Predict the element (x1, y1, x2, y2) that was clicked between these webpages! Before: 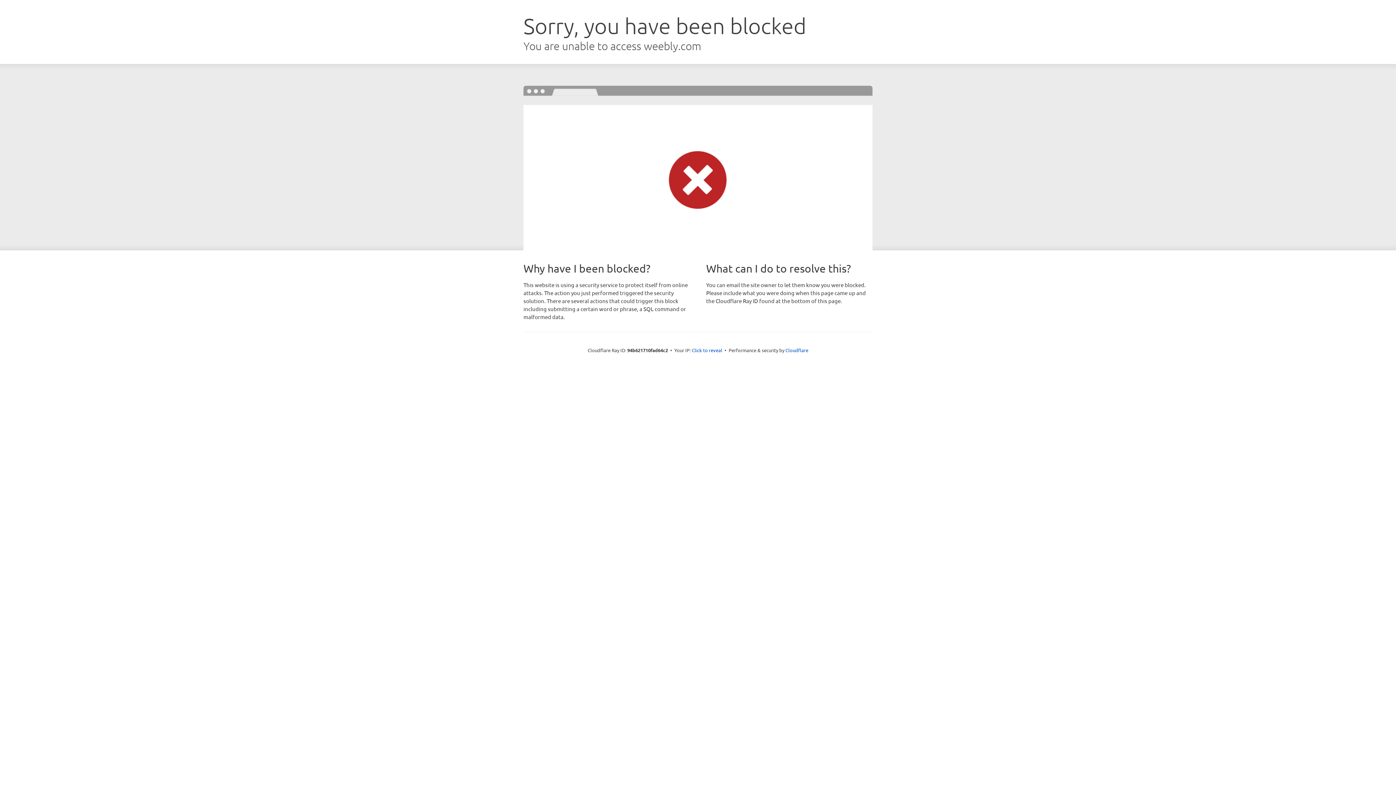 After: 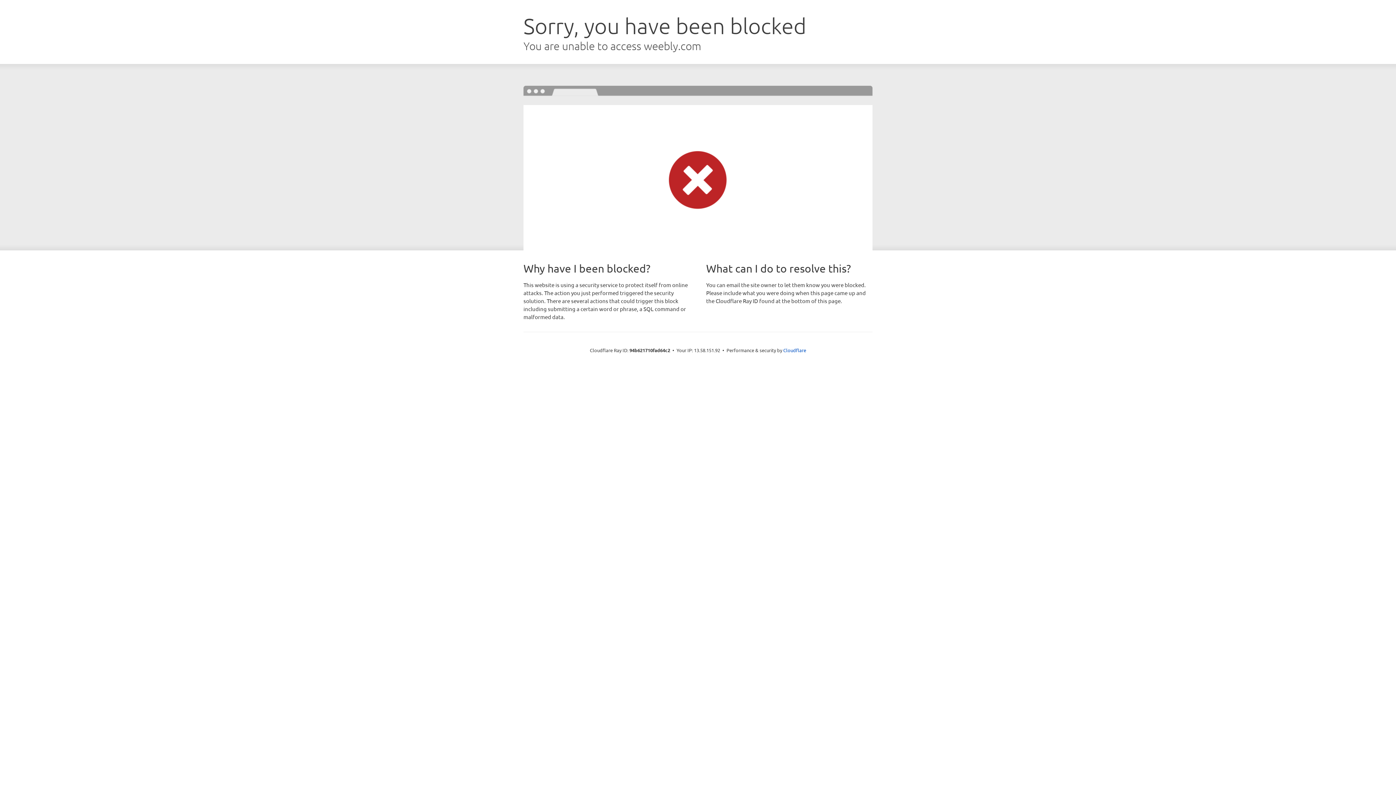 Action: label: Click to reveal bbox: (692, 346, 722, 353)